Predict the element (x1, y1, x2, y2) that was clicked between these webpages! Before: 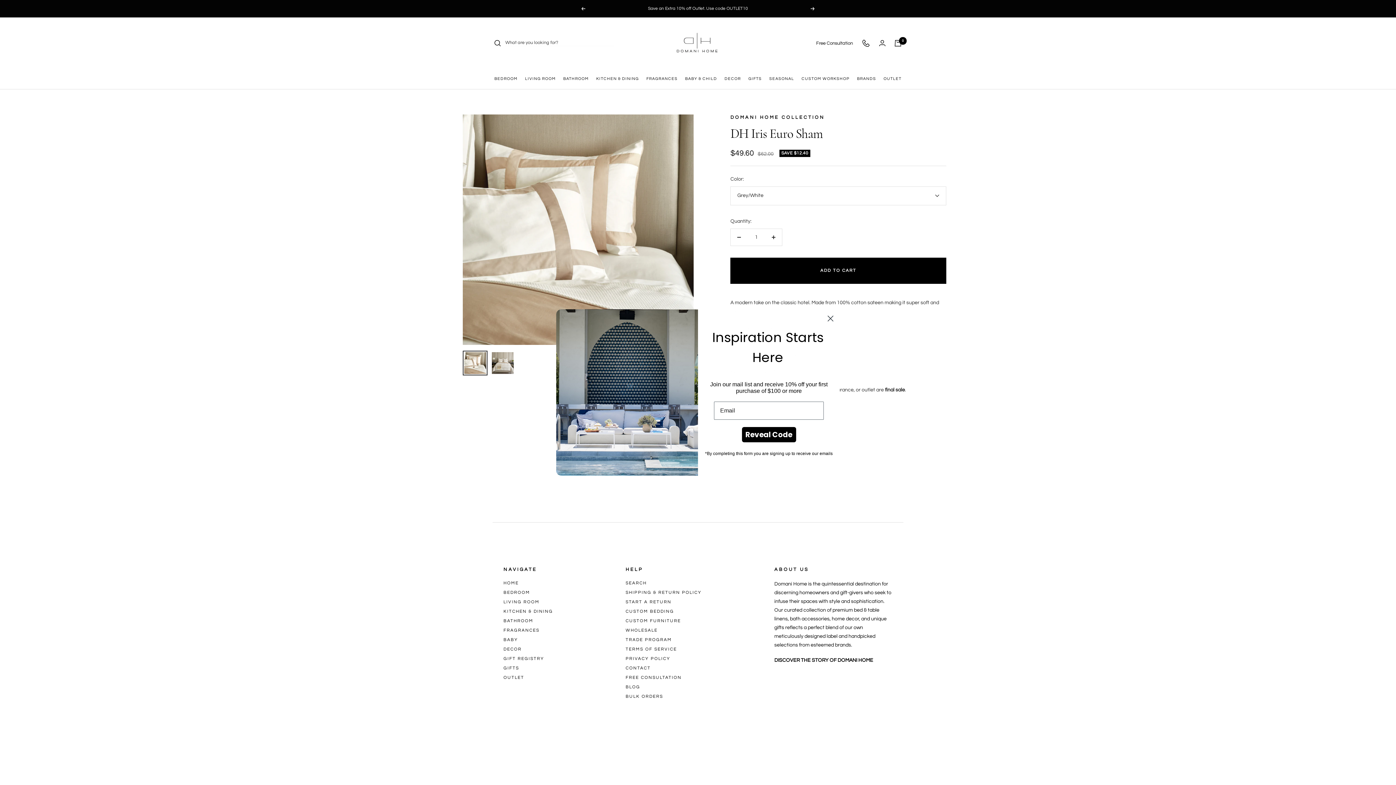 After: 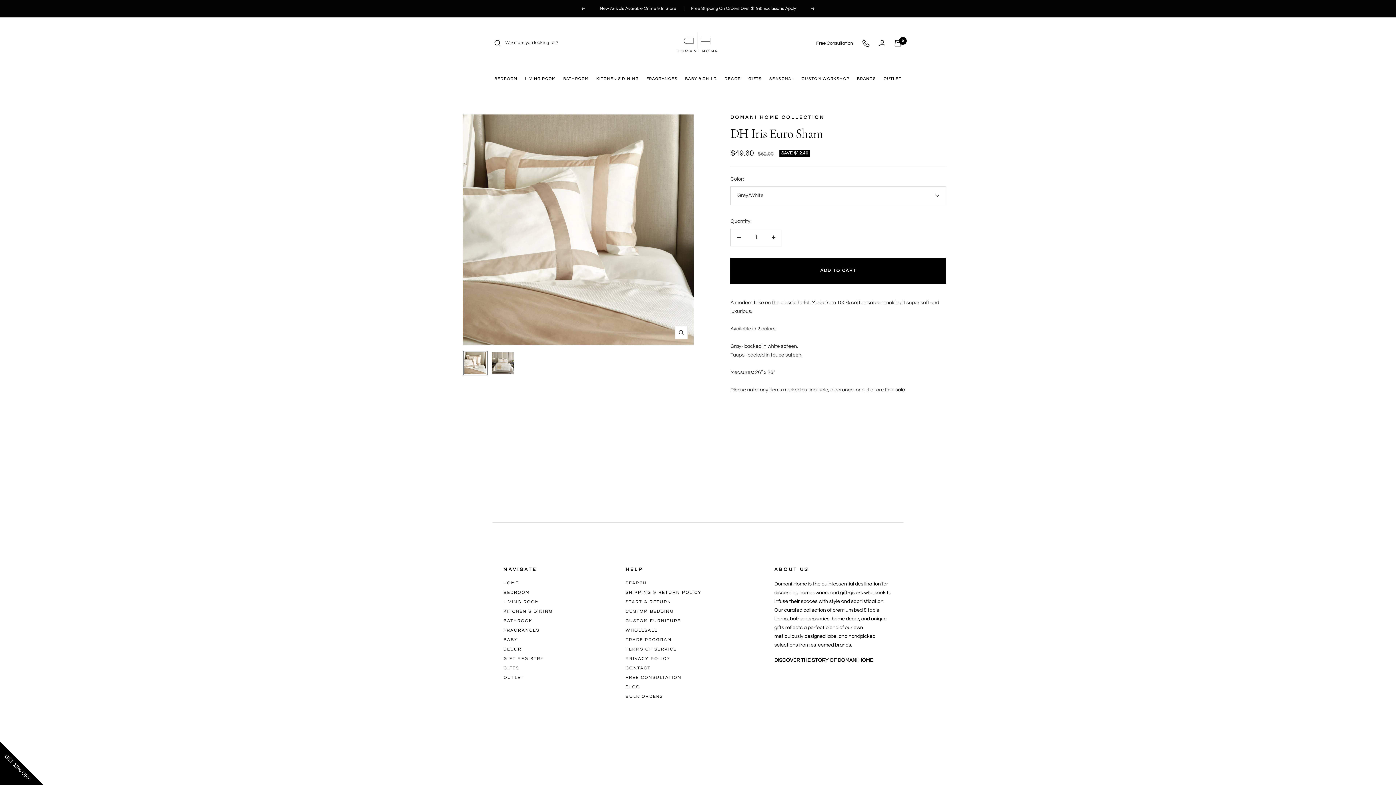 Action: bbox: (824, 312, 837, 325) label: Close dialog